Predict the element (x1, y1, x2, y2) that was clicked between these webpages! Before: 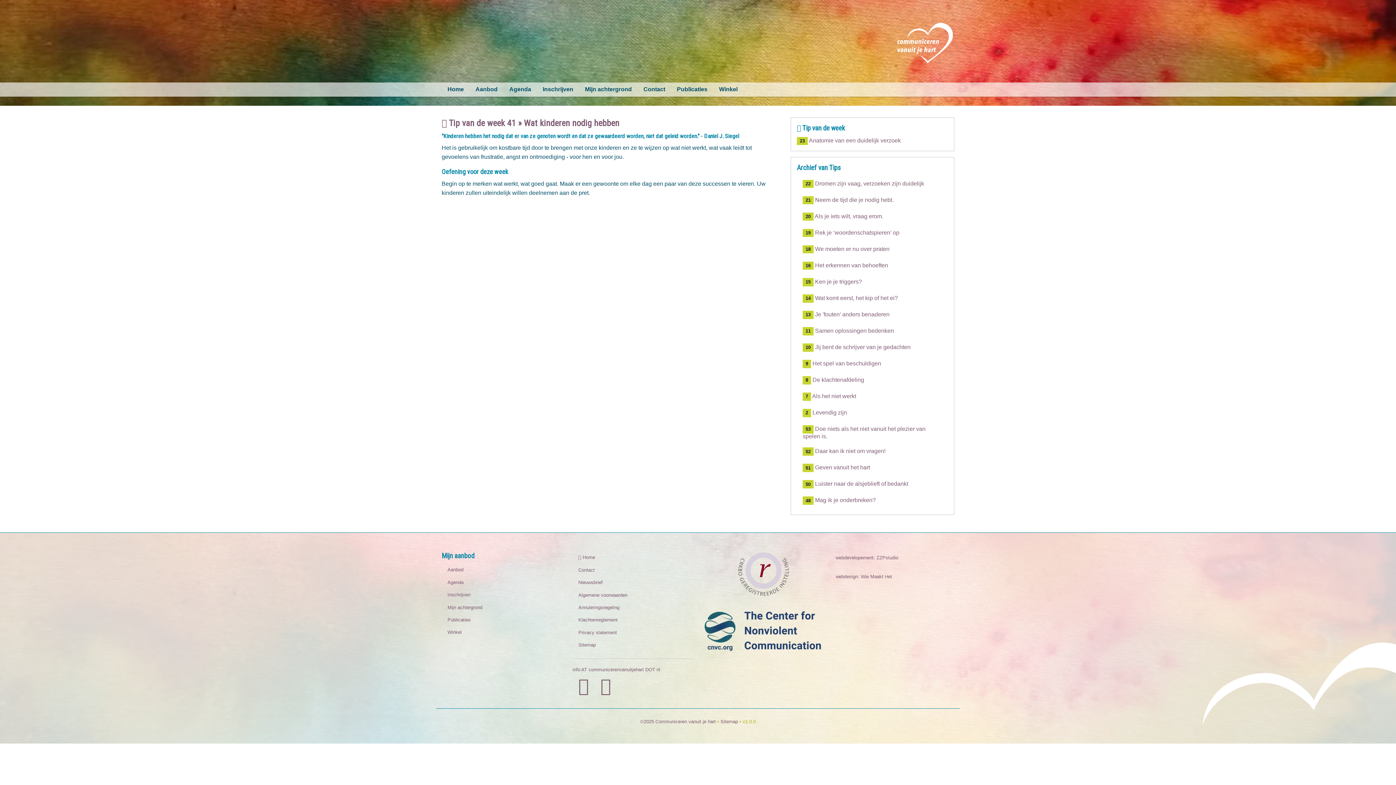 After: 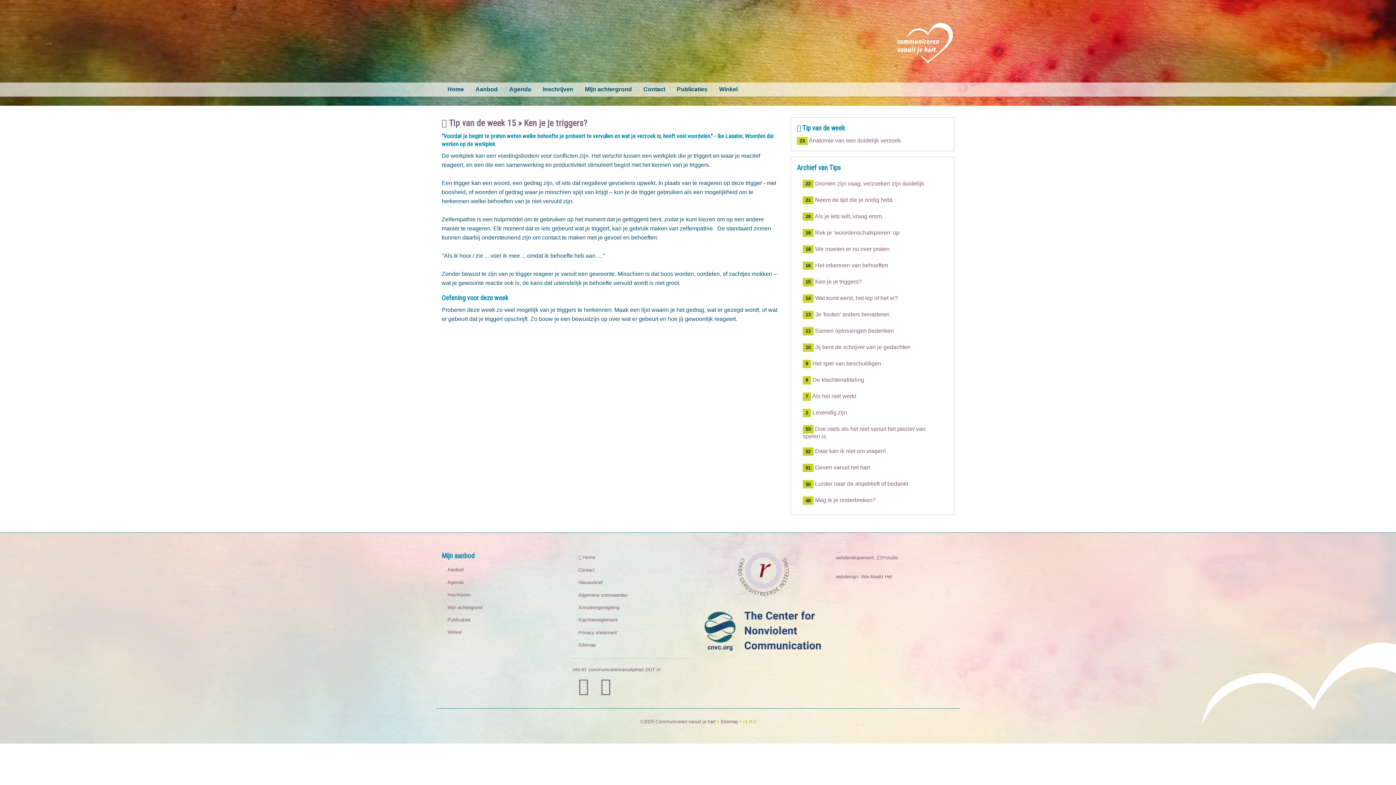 Action: label: 15 Ken je je triggers? bbox: (797, 274, 948, 290)